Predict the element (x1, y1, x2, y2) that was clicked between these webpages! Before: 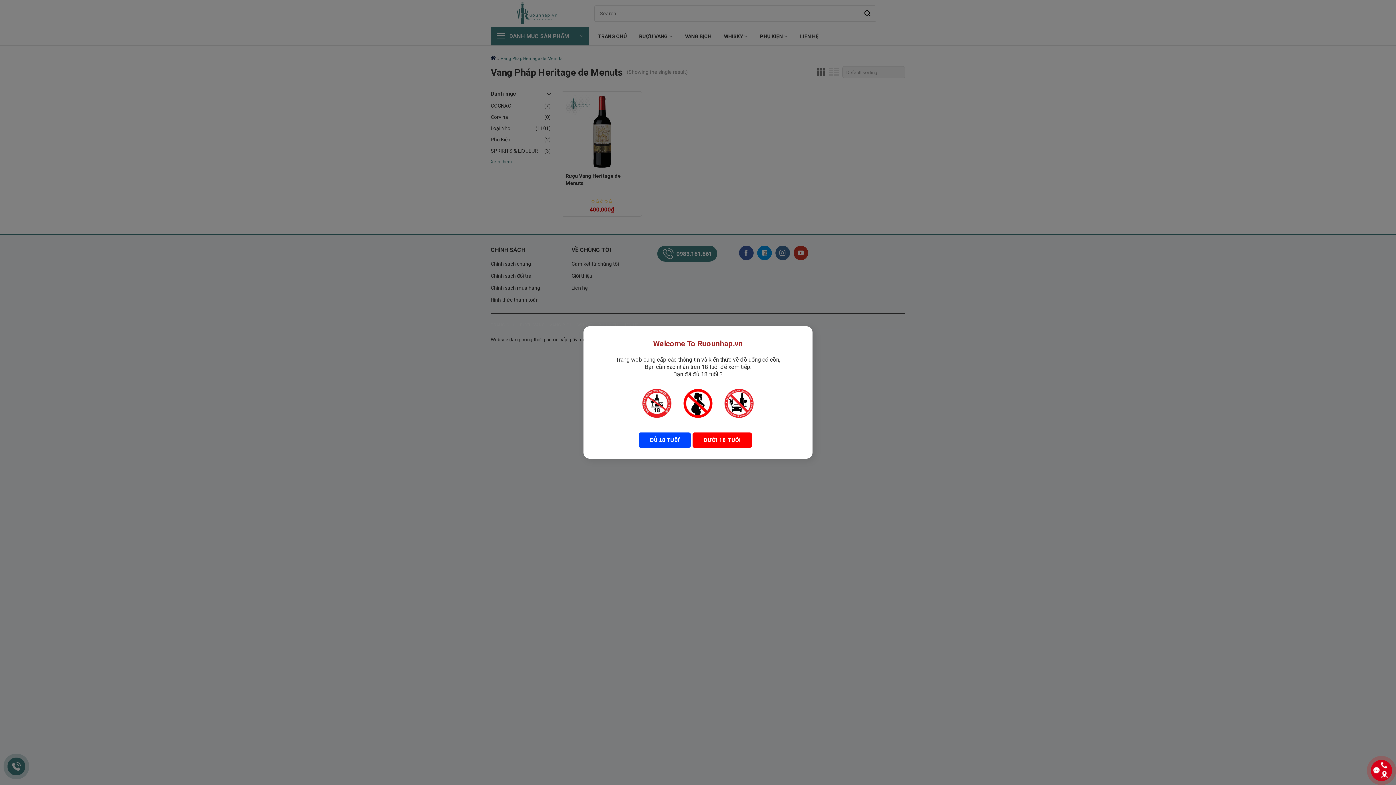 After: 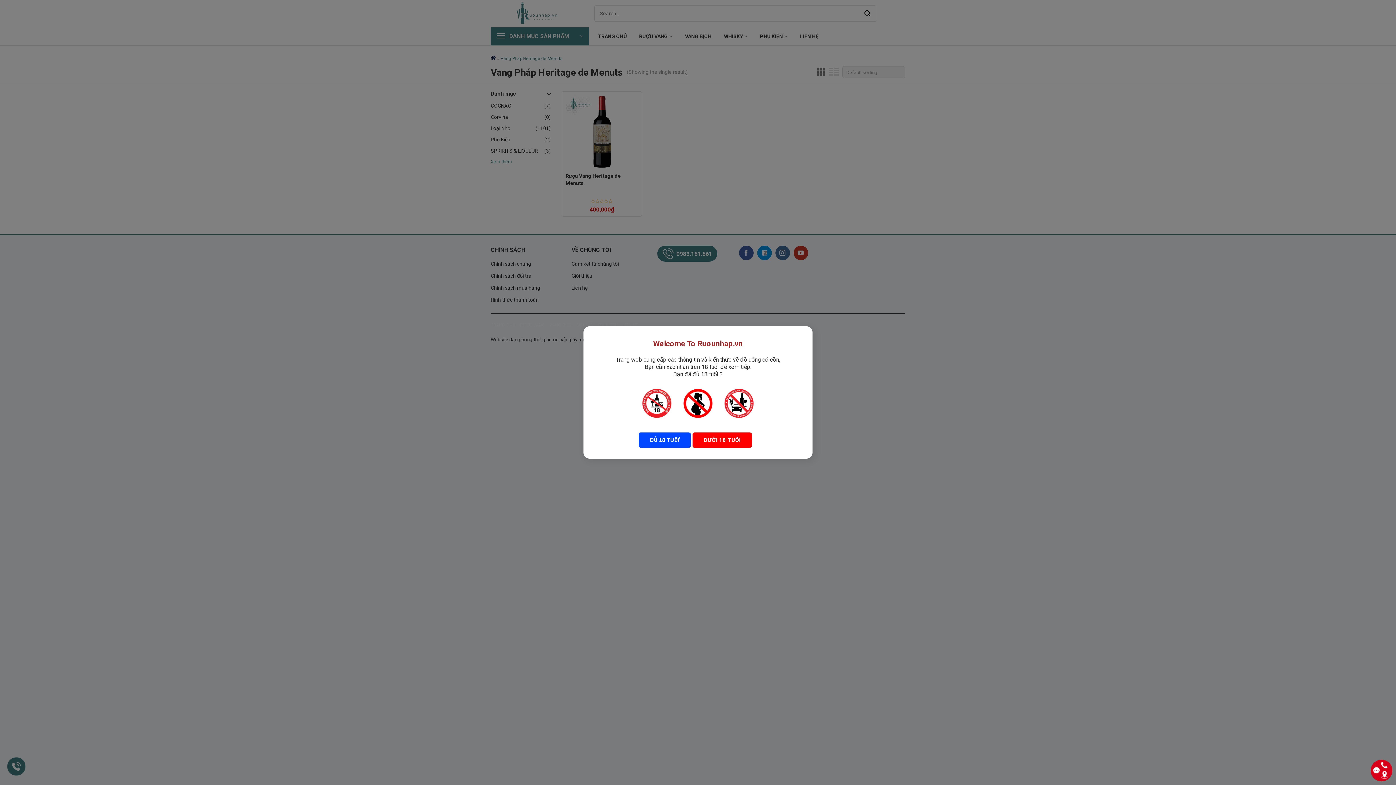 Action: label: DƯỚI 18 TUỔI bbox: (692, 432, 752, 448)